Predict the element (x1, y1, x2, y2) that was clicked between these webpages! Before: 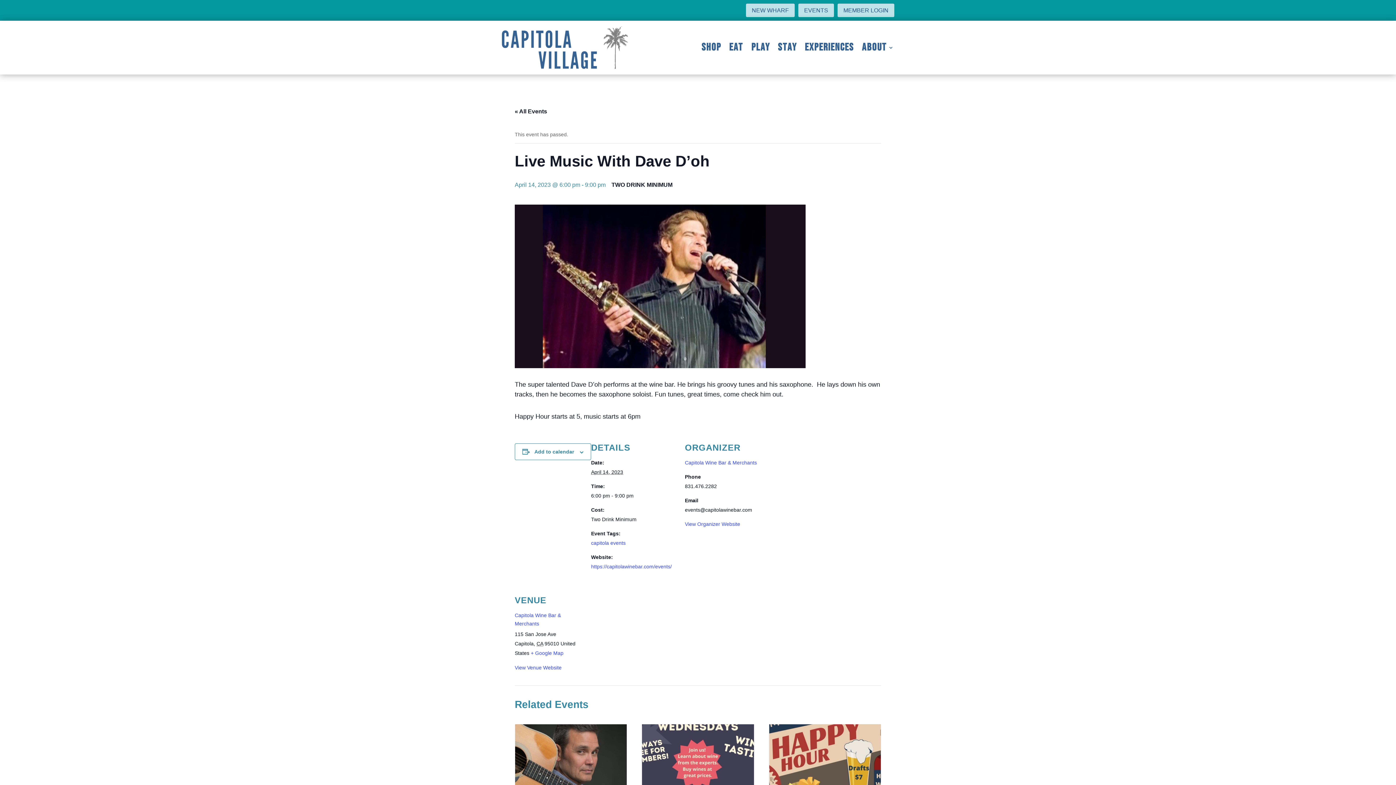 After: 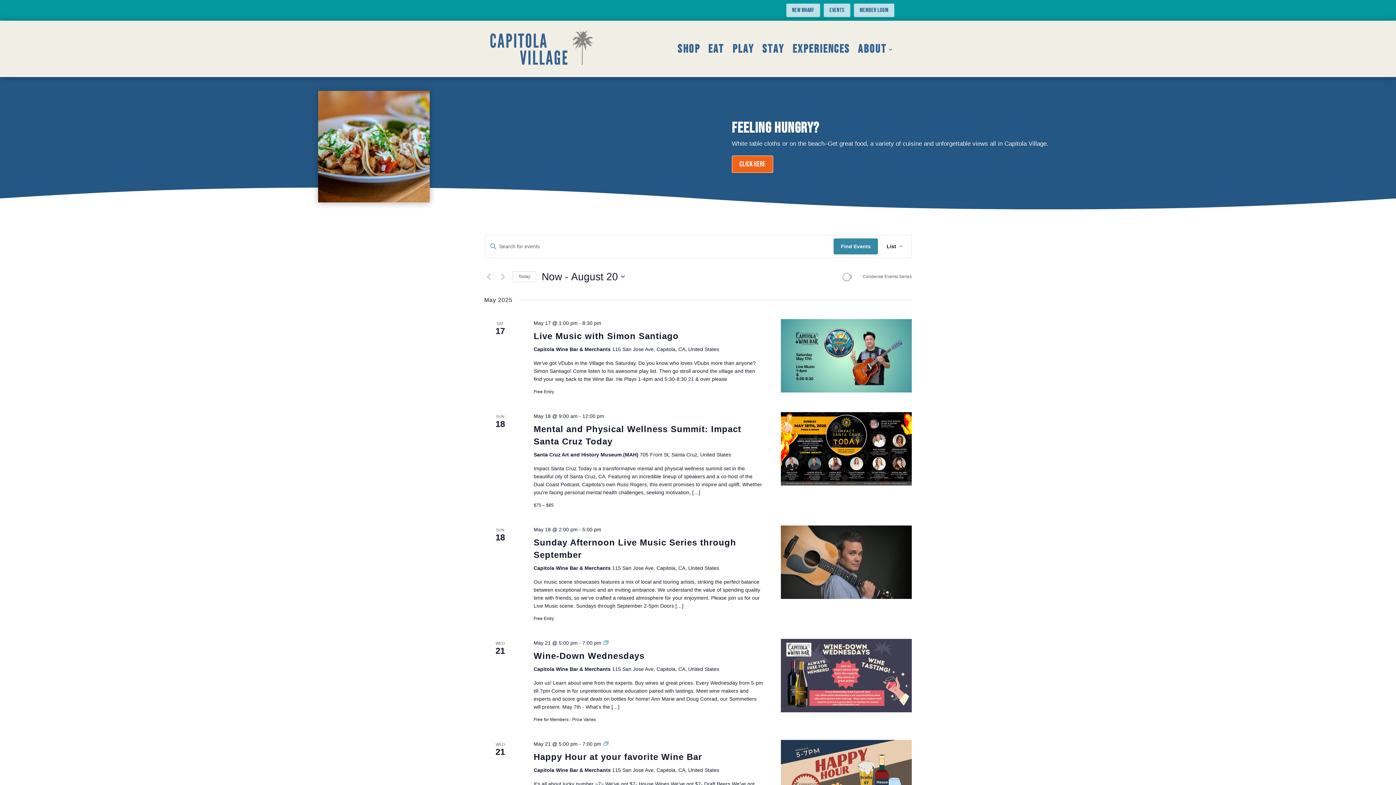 Action: label: capitola events bbox: (591, 540, 625, 546)